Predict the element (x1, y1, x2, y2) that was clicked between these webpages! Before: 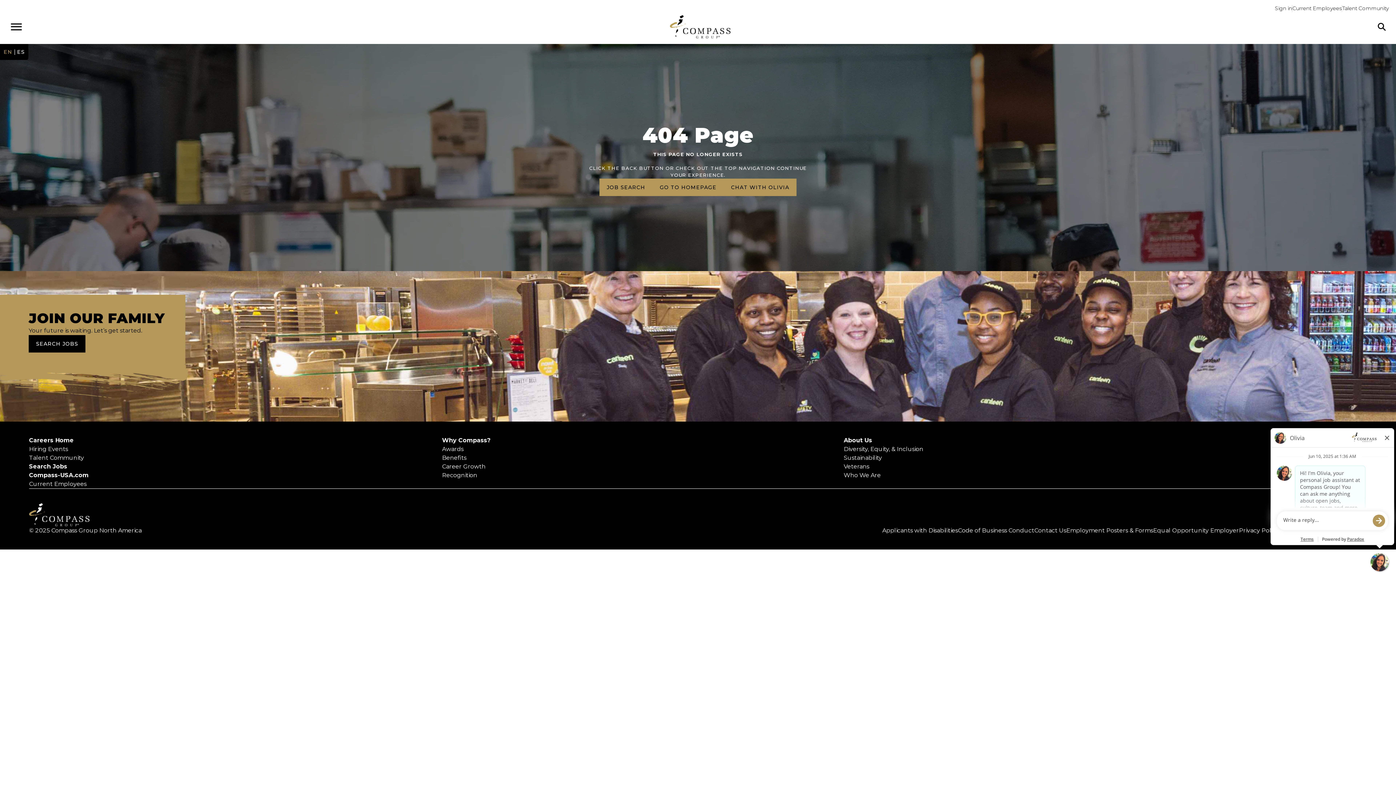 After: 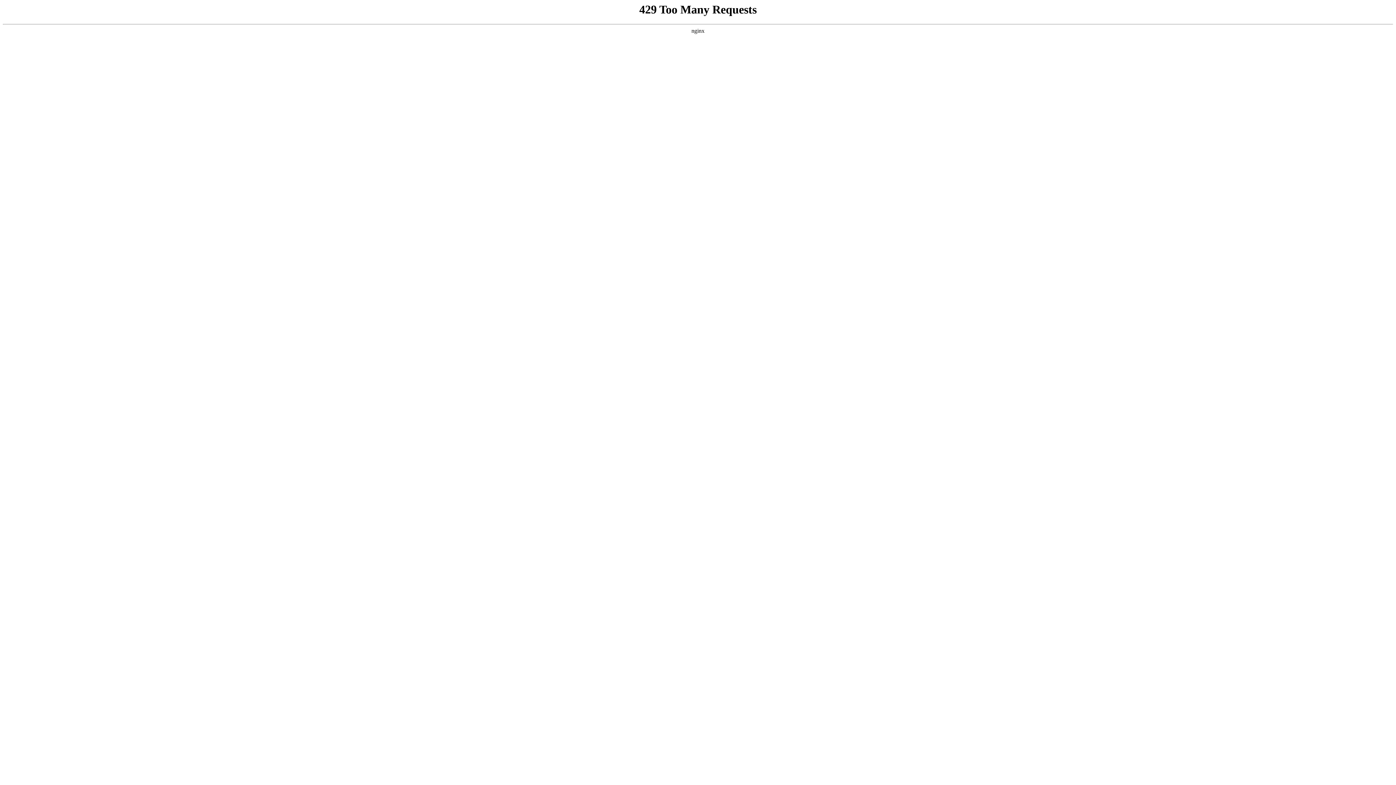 Action: bbox: (1066, 526, 1153, 535) label: View Compass Group Employment Posters and Forms (external link)